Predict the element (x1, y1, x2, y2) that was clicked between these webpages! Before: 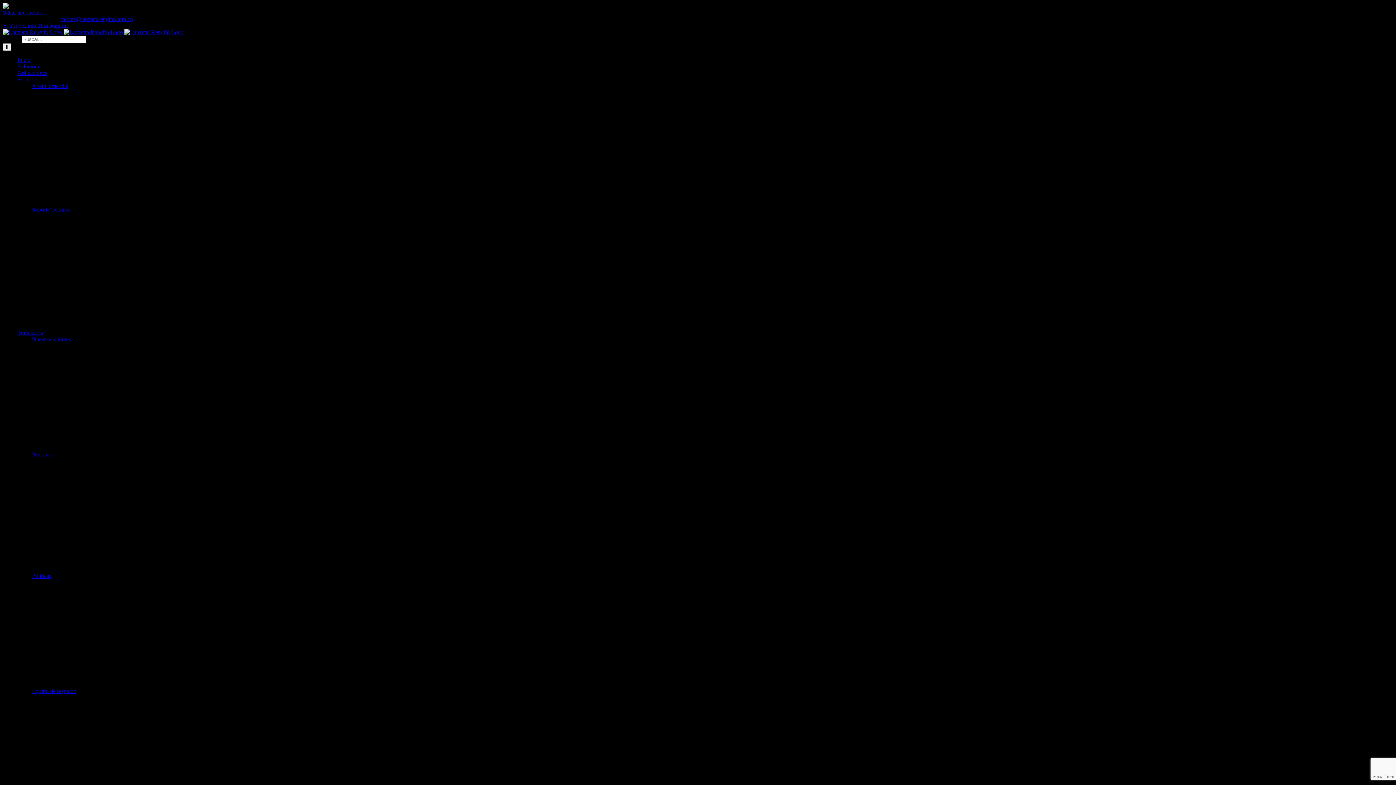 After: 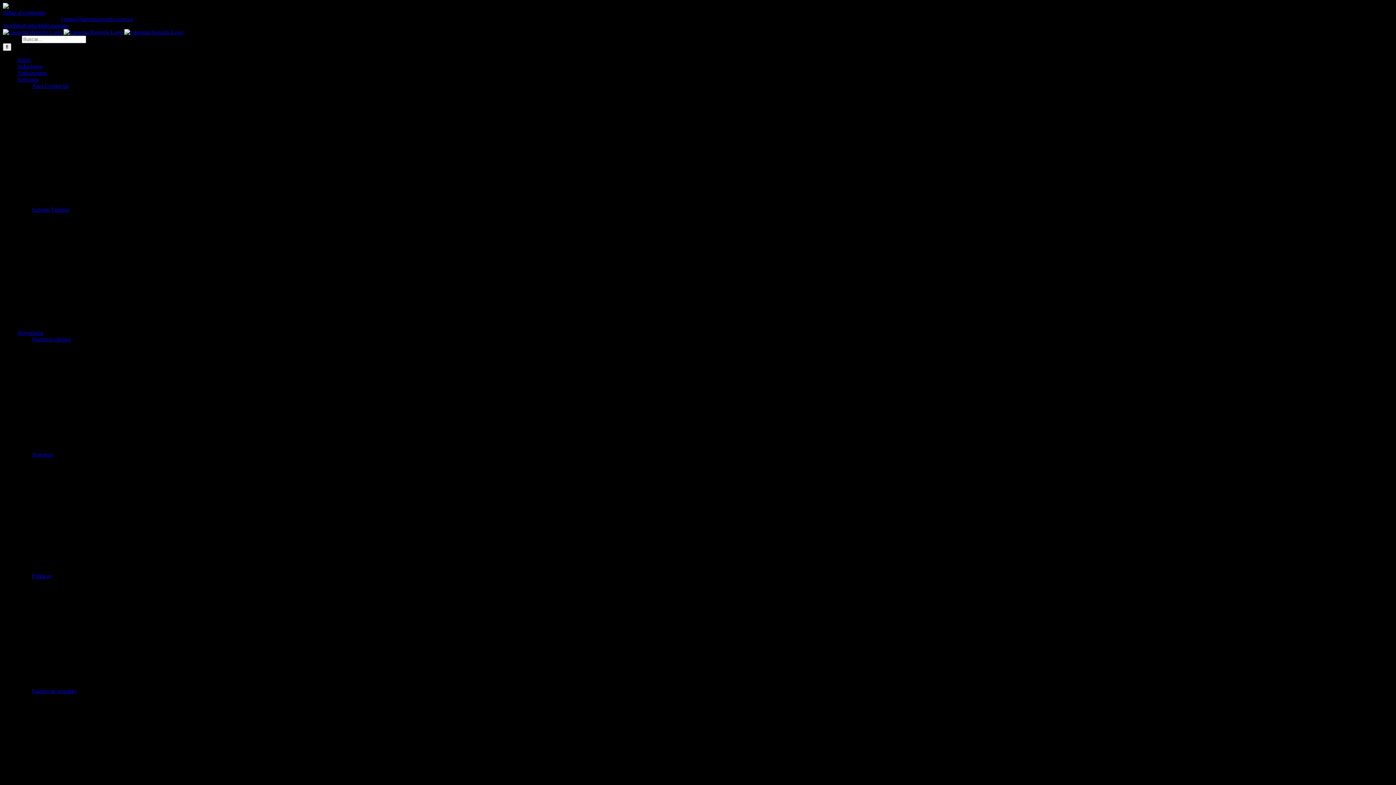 Action: label: Soluciones bbox: (17, 63, 42, 69)